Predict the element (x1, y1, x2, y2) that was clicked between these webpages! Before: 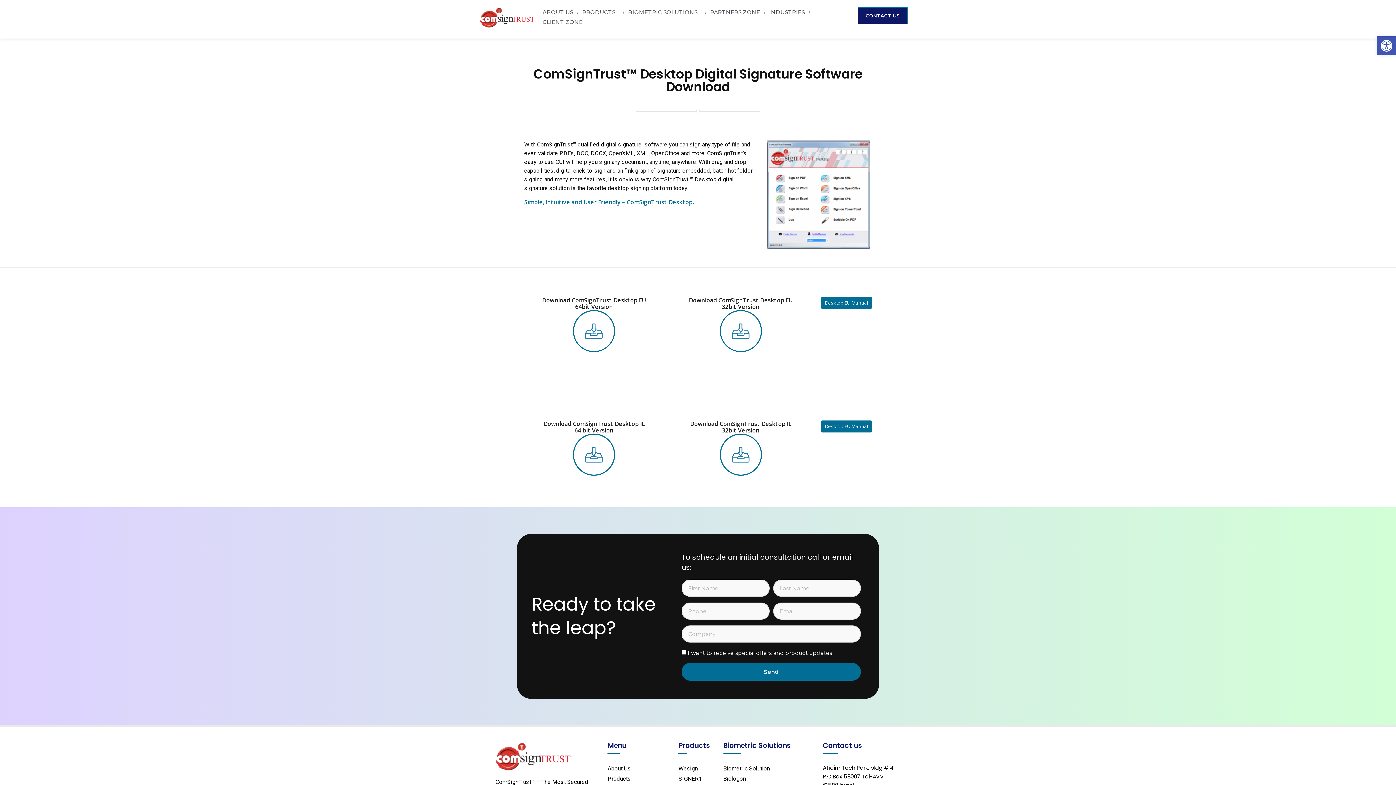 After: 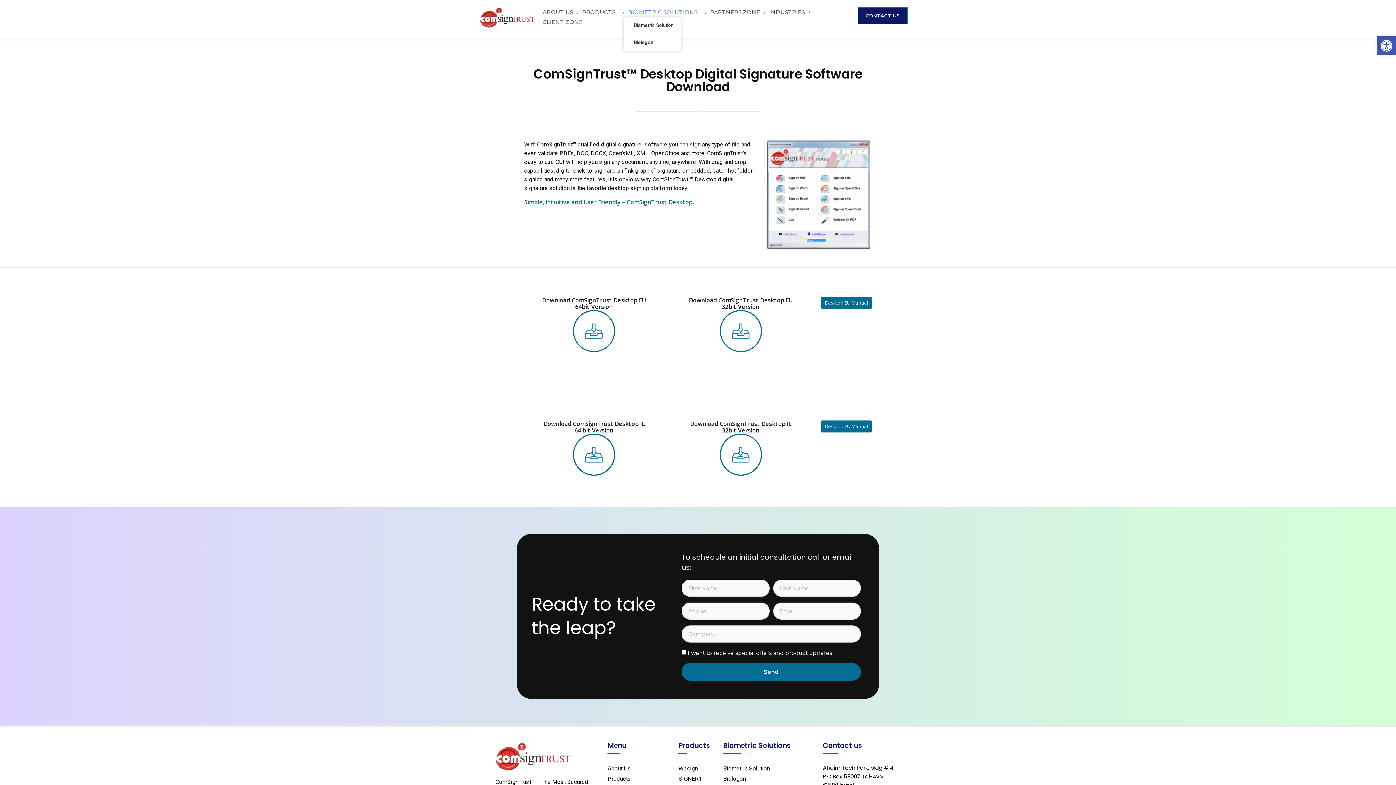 Action: bbox: (623, 7, 705, 17) label: BIOMETRIC SOLUTIONS